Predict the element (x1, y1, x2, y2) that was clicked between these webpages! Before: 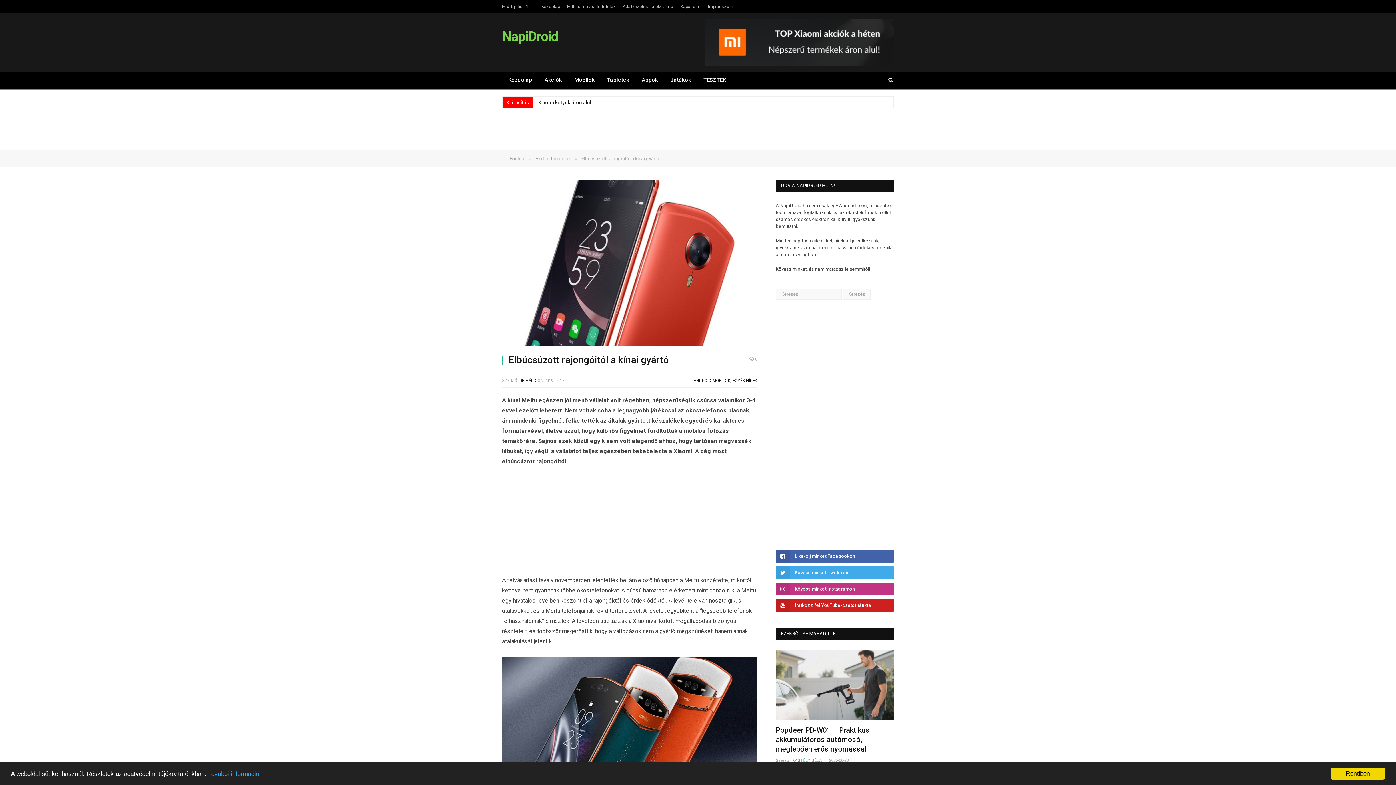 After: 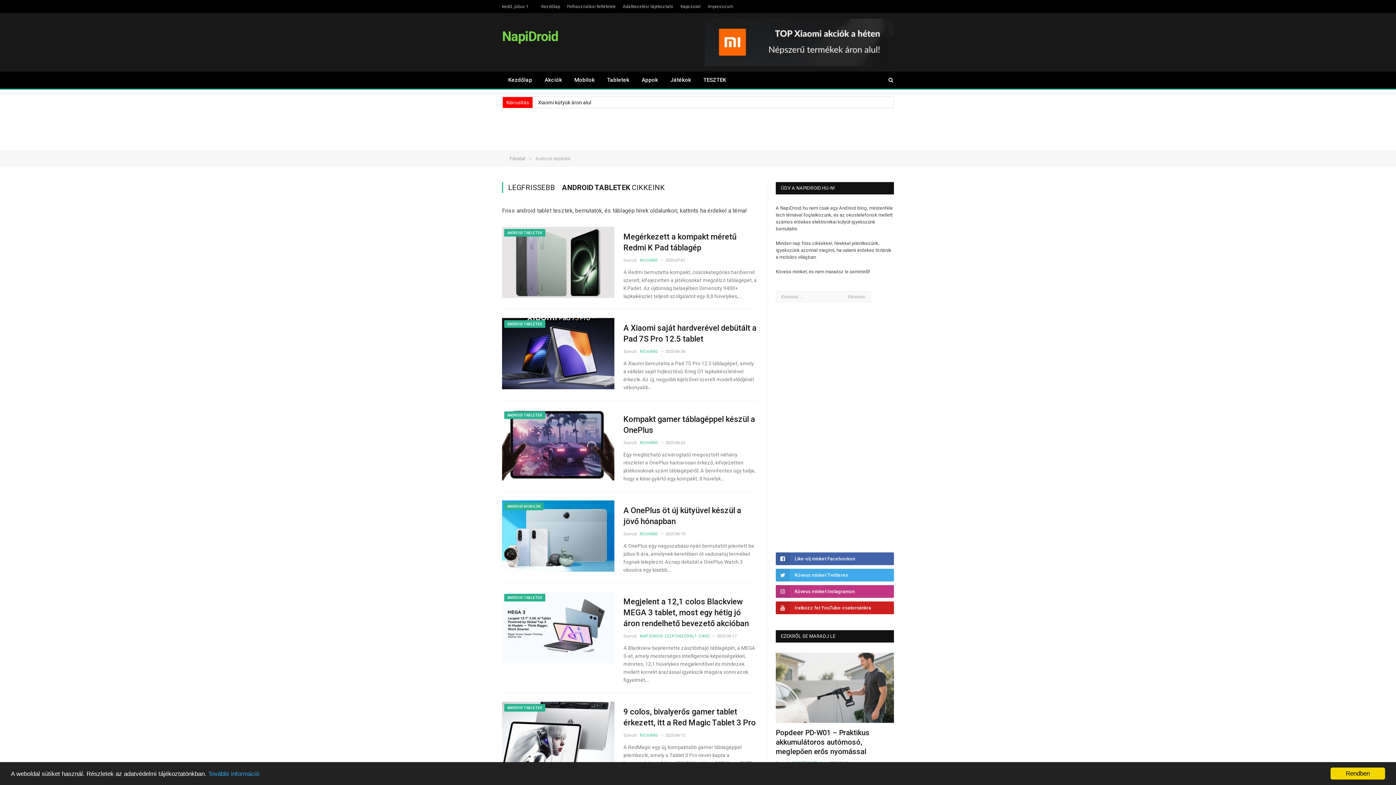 Action: label: Tabletek bbox: (601, 71, 635, 89)